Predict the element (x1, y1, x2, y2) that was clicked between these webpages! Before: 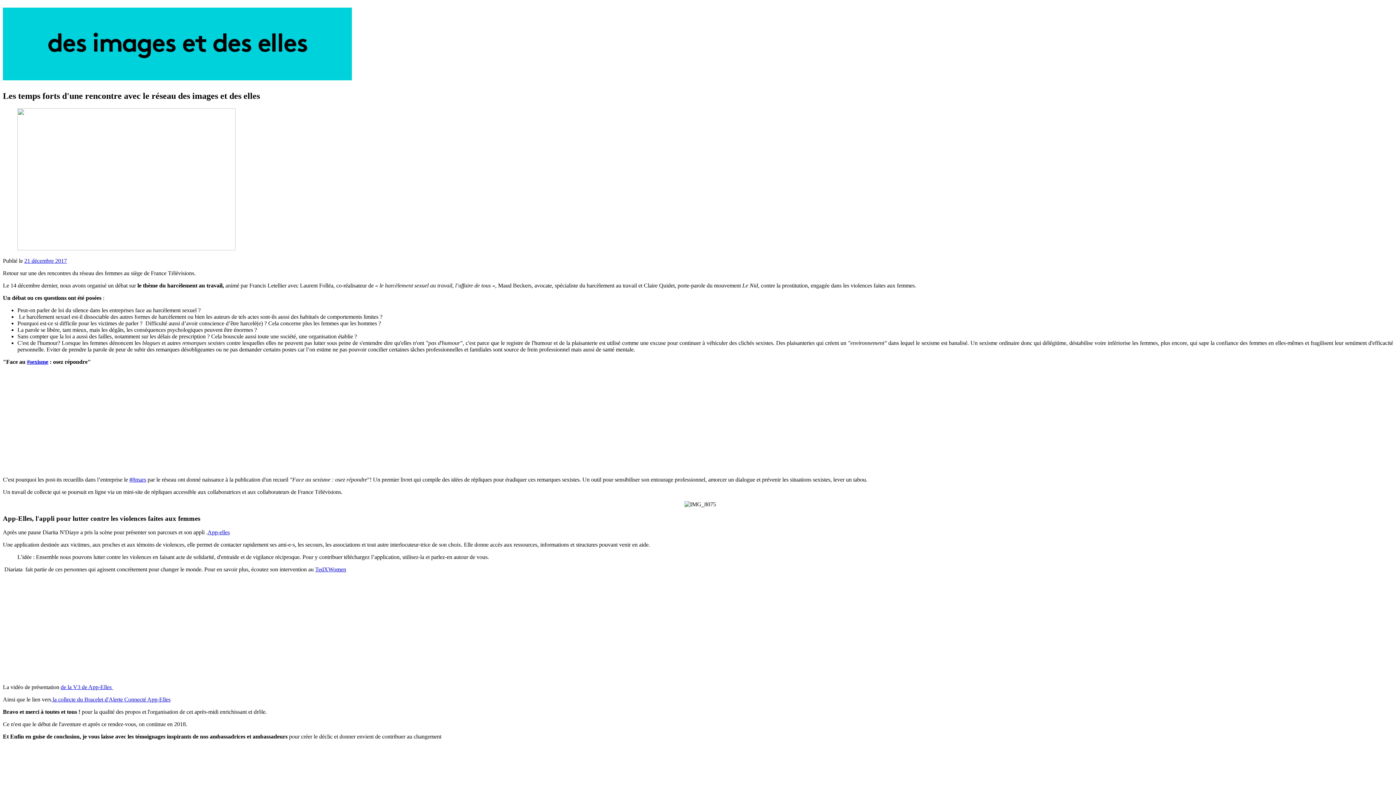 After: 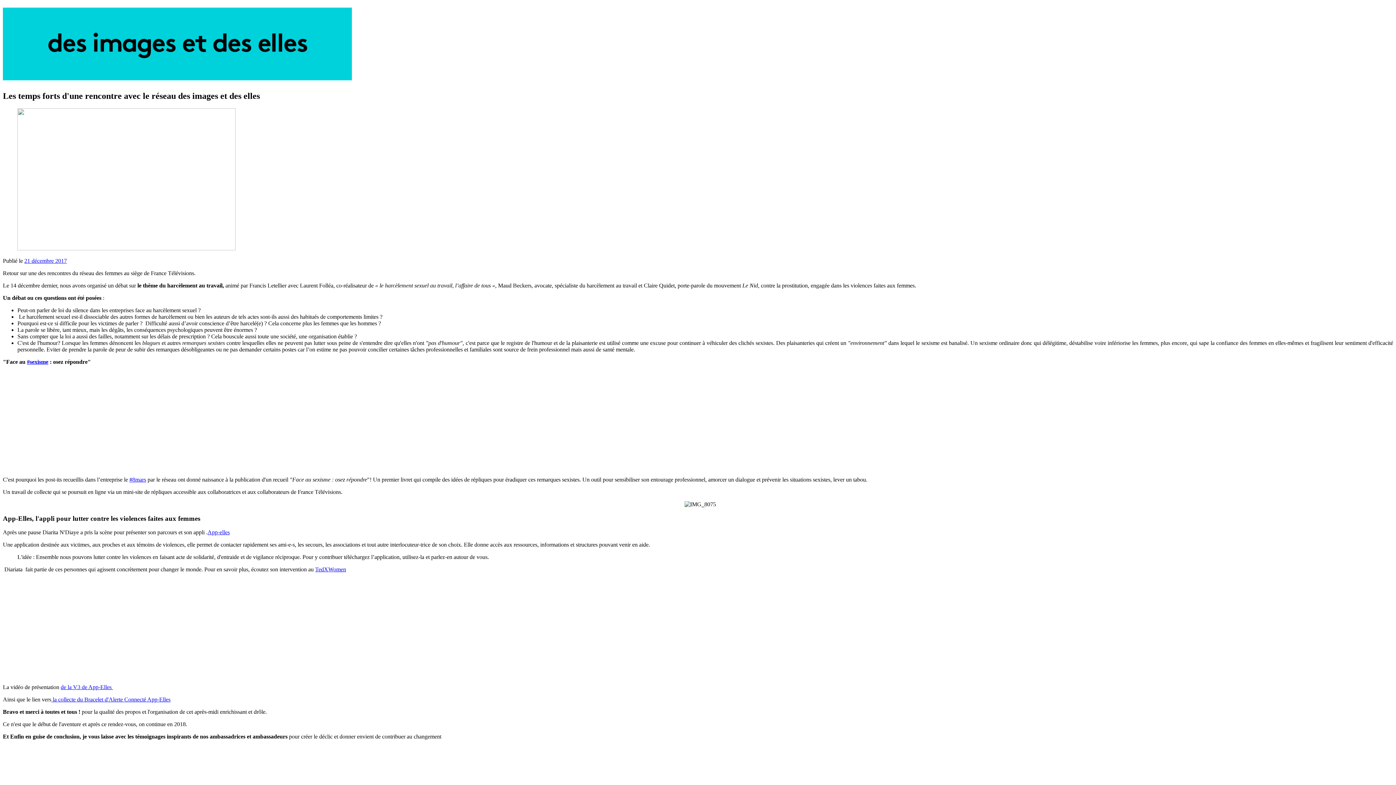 Action: bbox: (26, 358, 48, 365) label: #sexisme